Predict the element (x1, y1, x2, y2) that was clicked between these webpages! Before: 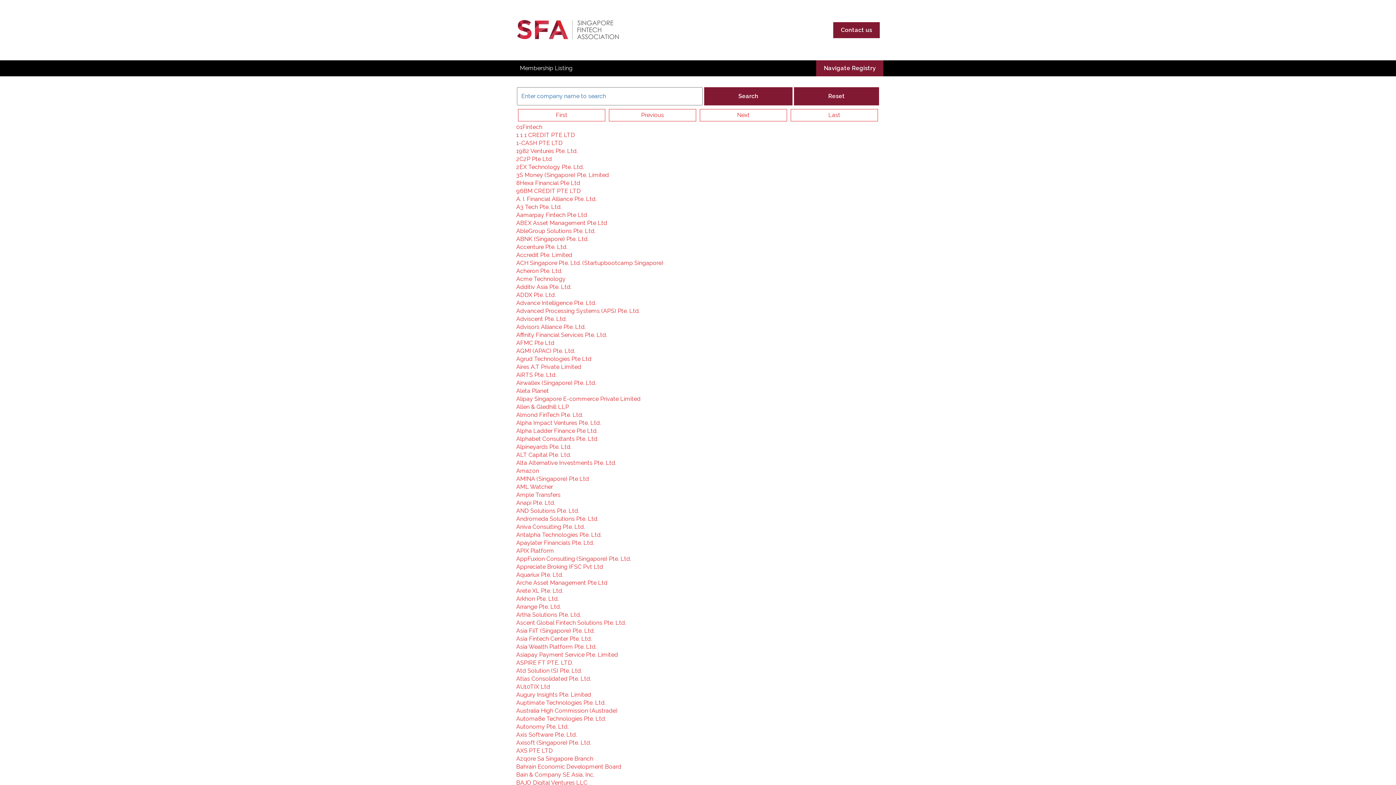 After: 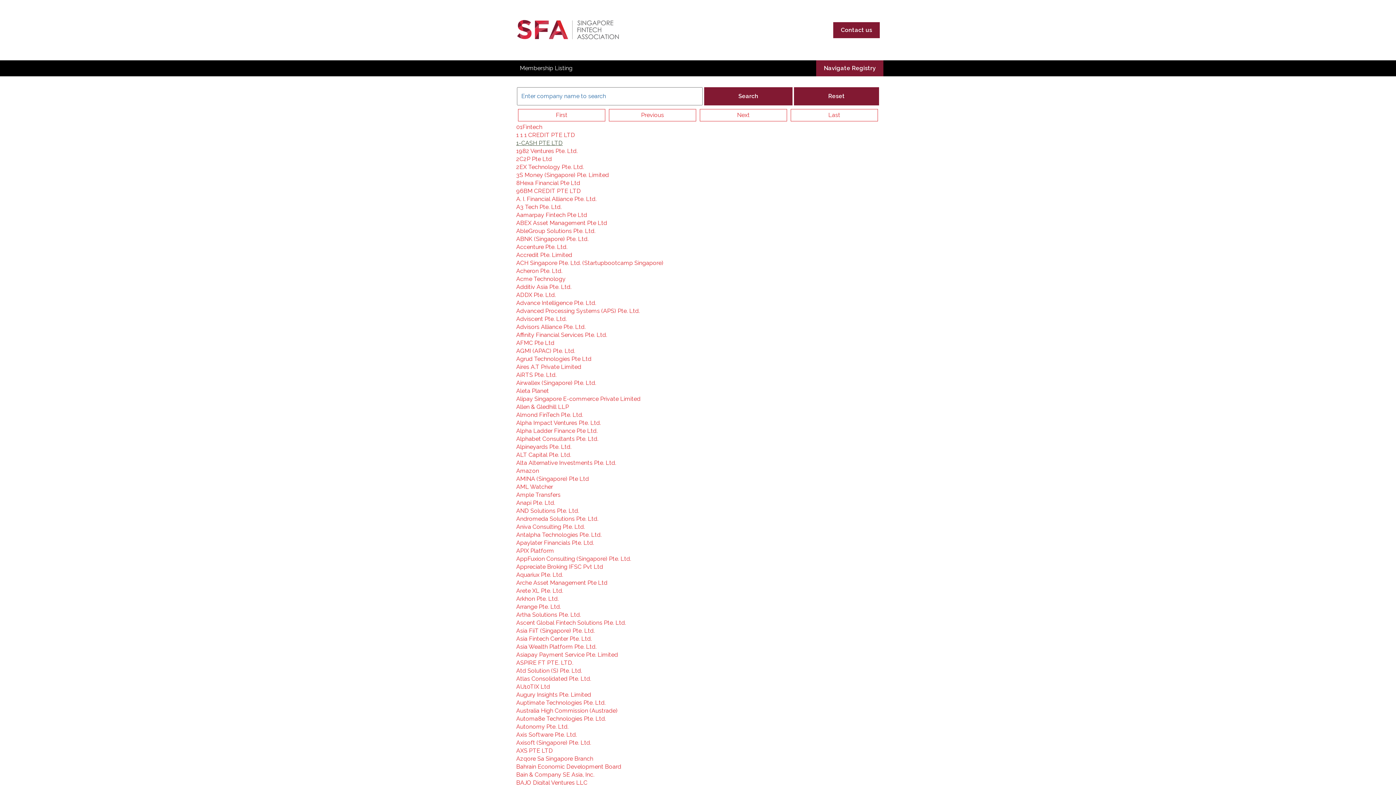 Action: bbox: (516, 139, 562, 146) label: 1-CASH PTE LTD